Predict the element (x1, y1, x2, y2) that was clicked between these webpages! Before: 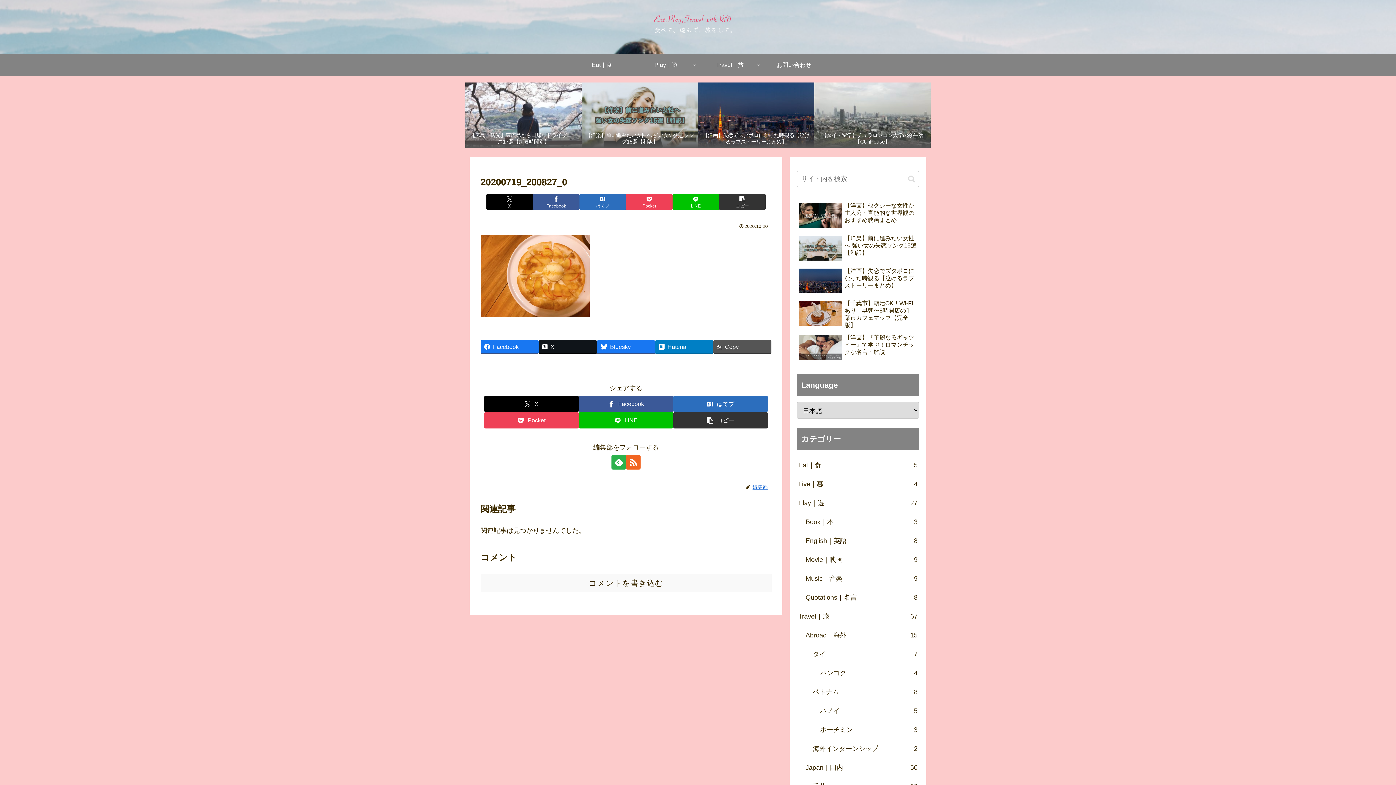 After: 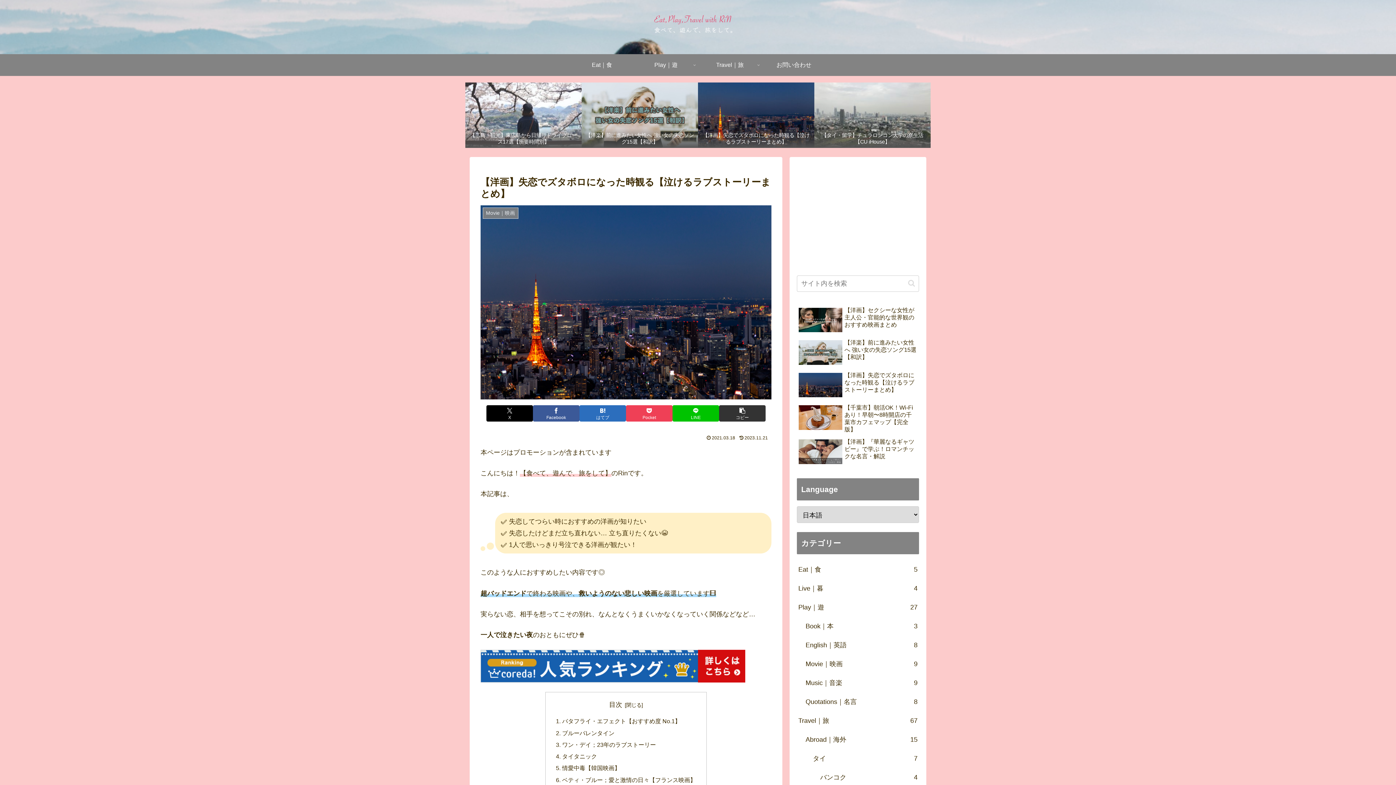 Action: bbox: (797, 265, 919, 296) label: 【洋画】失恋でズタボロになった時観る【泣けるラブストーリーまとめ】